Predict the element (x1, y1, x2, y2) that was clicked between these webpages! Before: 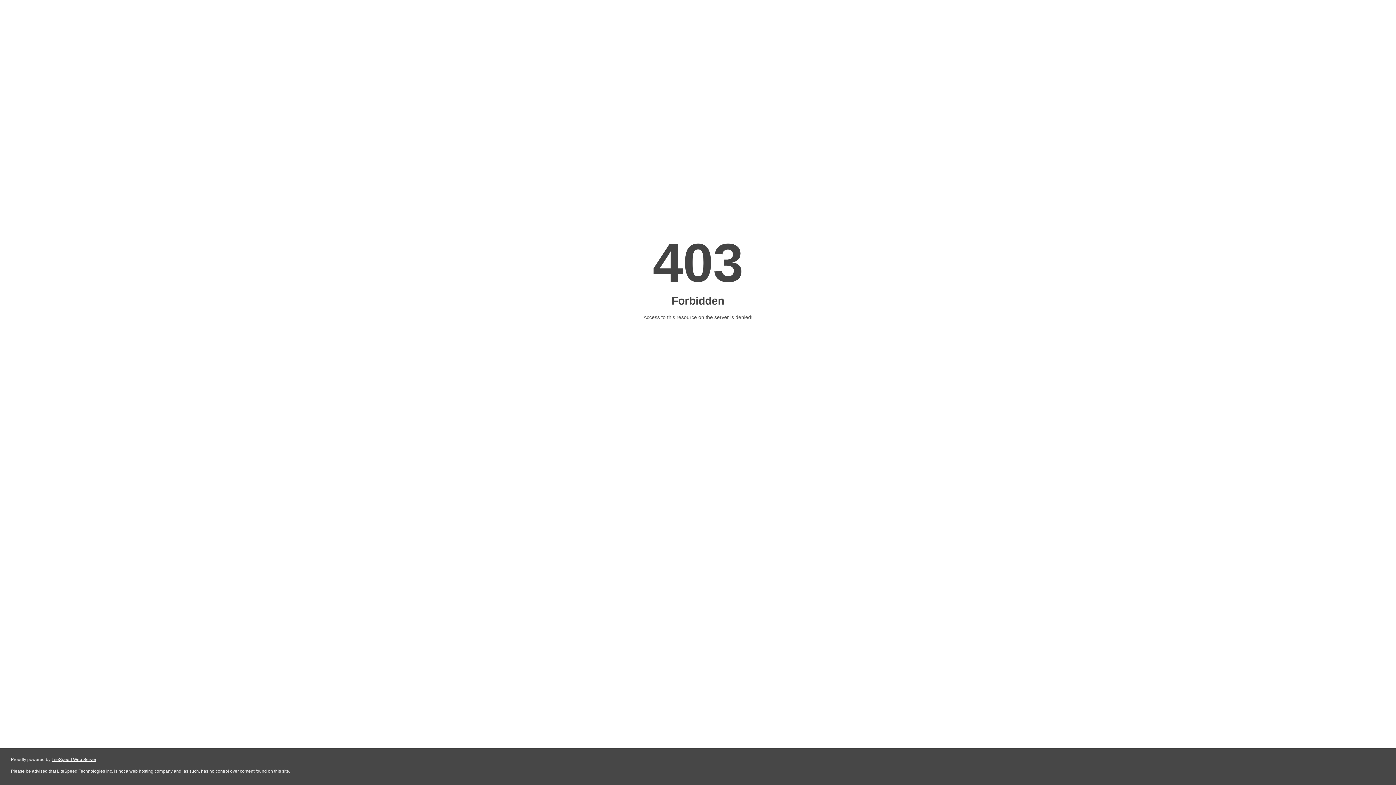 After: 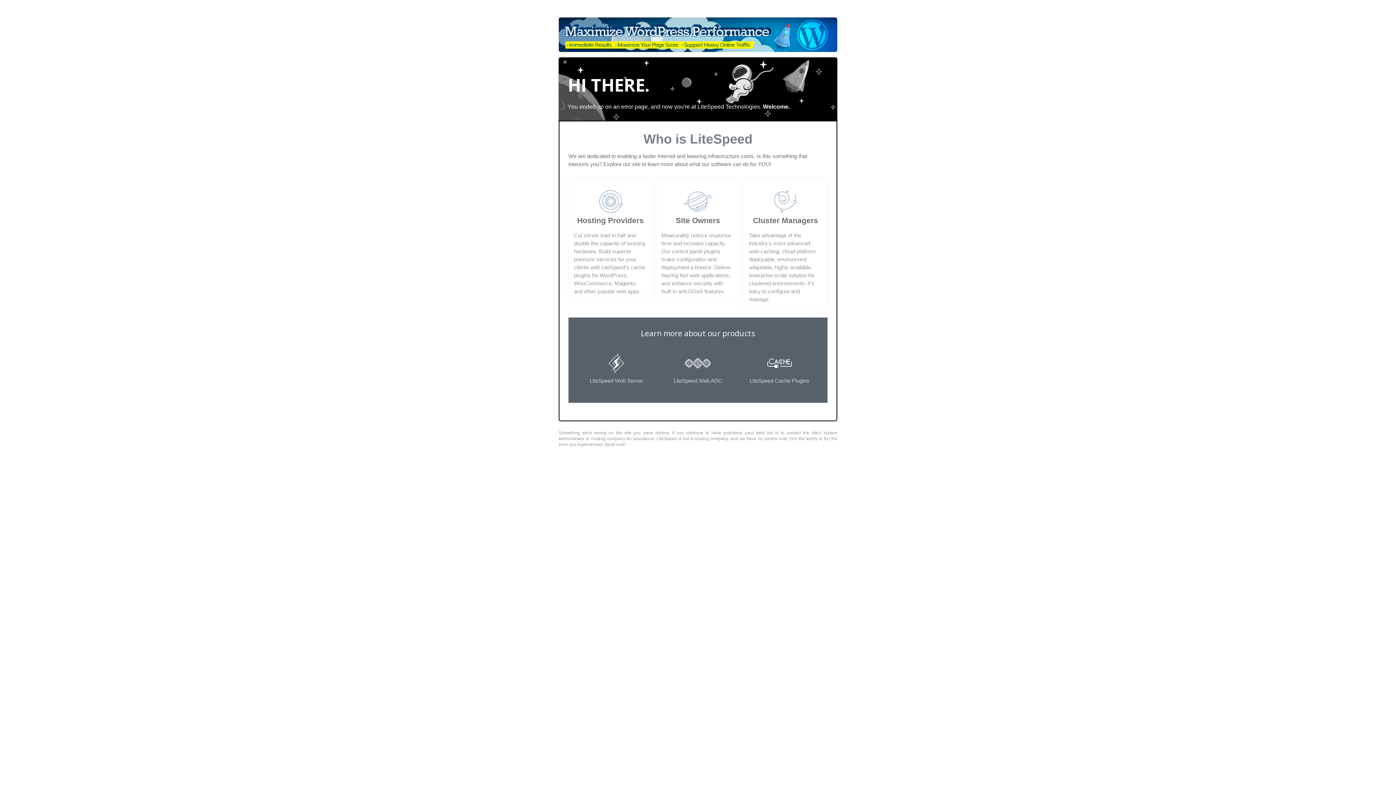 Action: label: LiteSpeed Web Server bbox: (51, 757, 96, 762)